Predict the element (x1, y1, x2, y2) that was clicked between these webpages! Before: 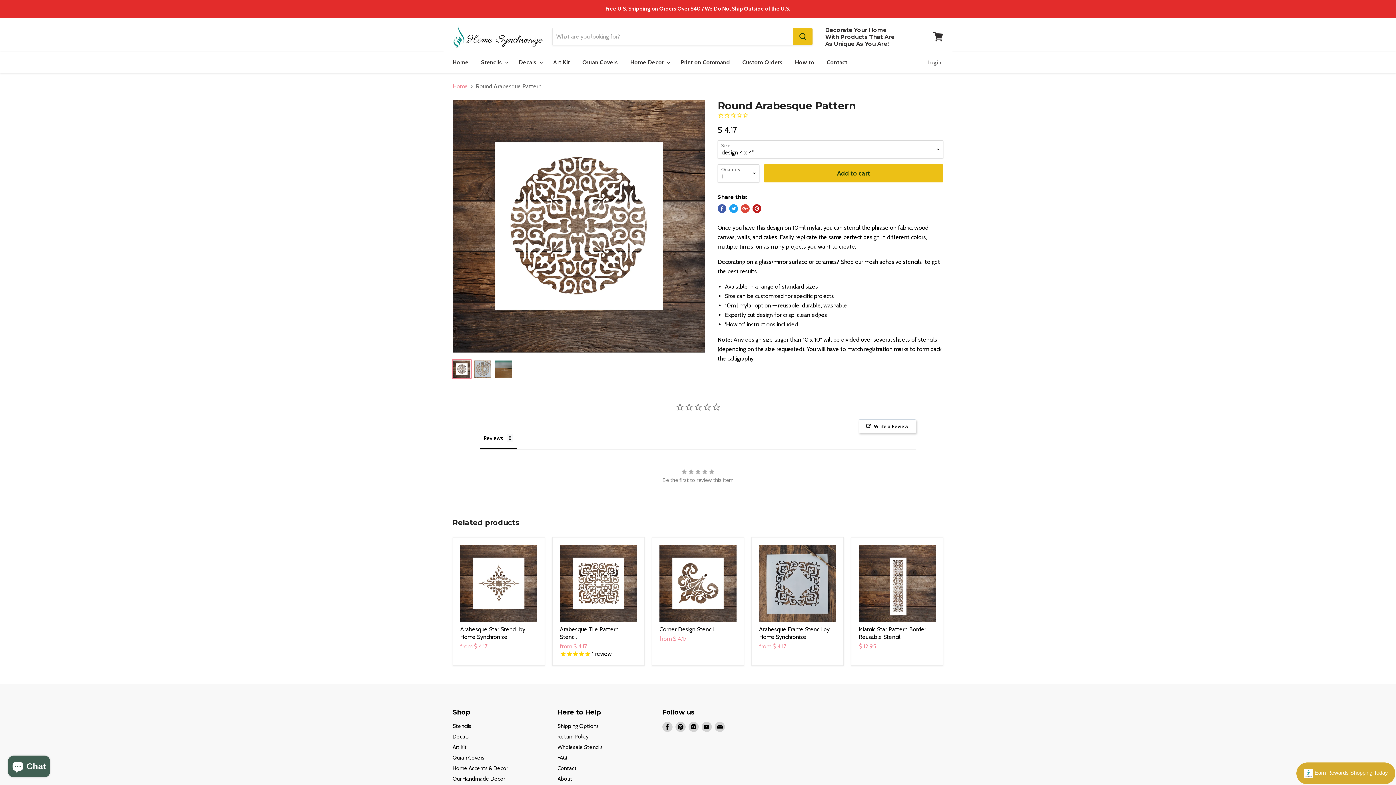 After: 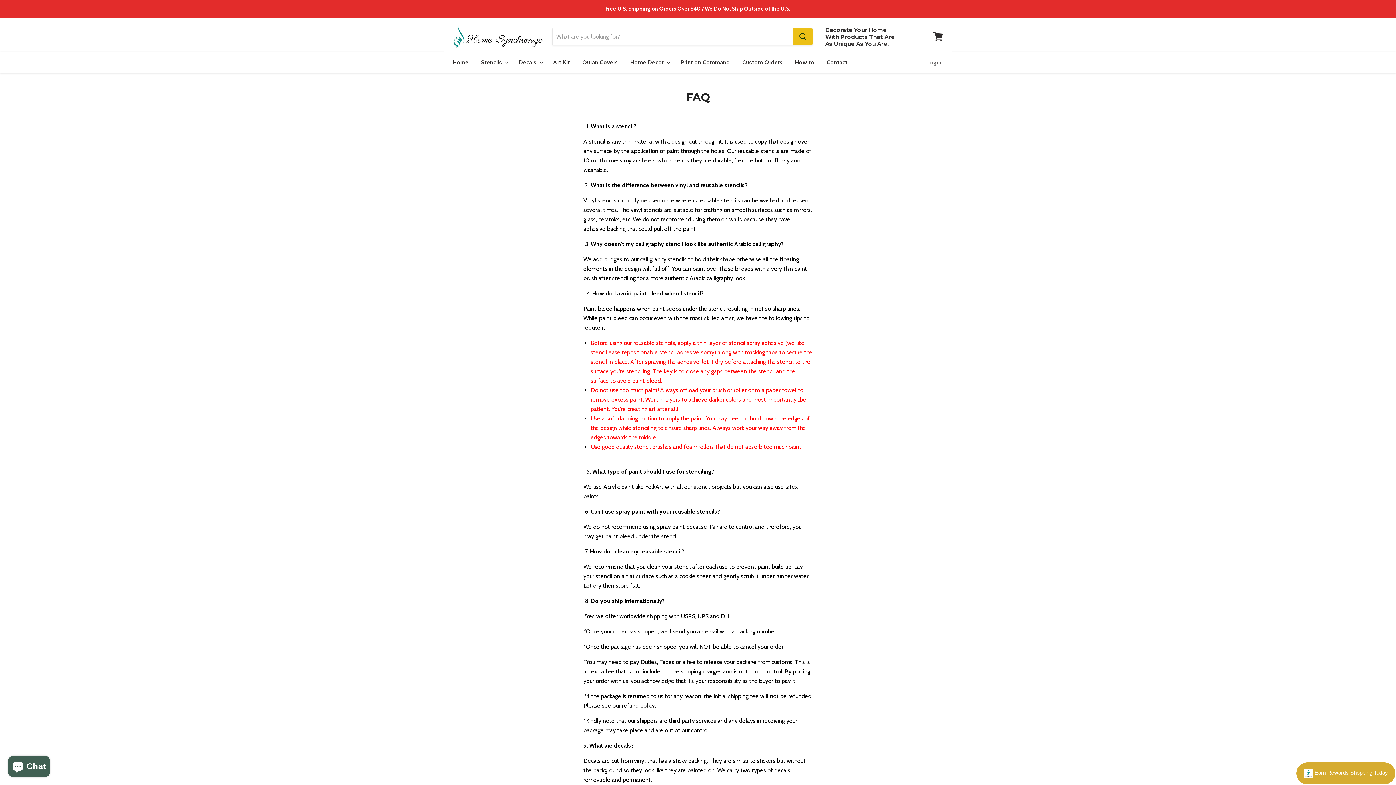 Action: label: FAQ bbox: (557, 755, 567, 761)